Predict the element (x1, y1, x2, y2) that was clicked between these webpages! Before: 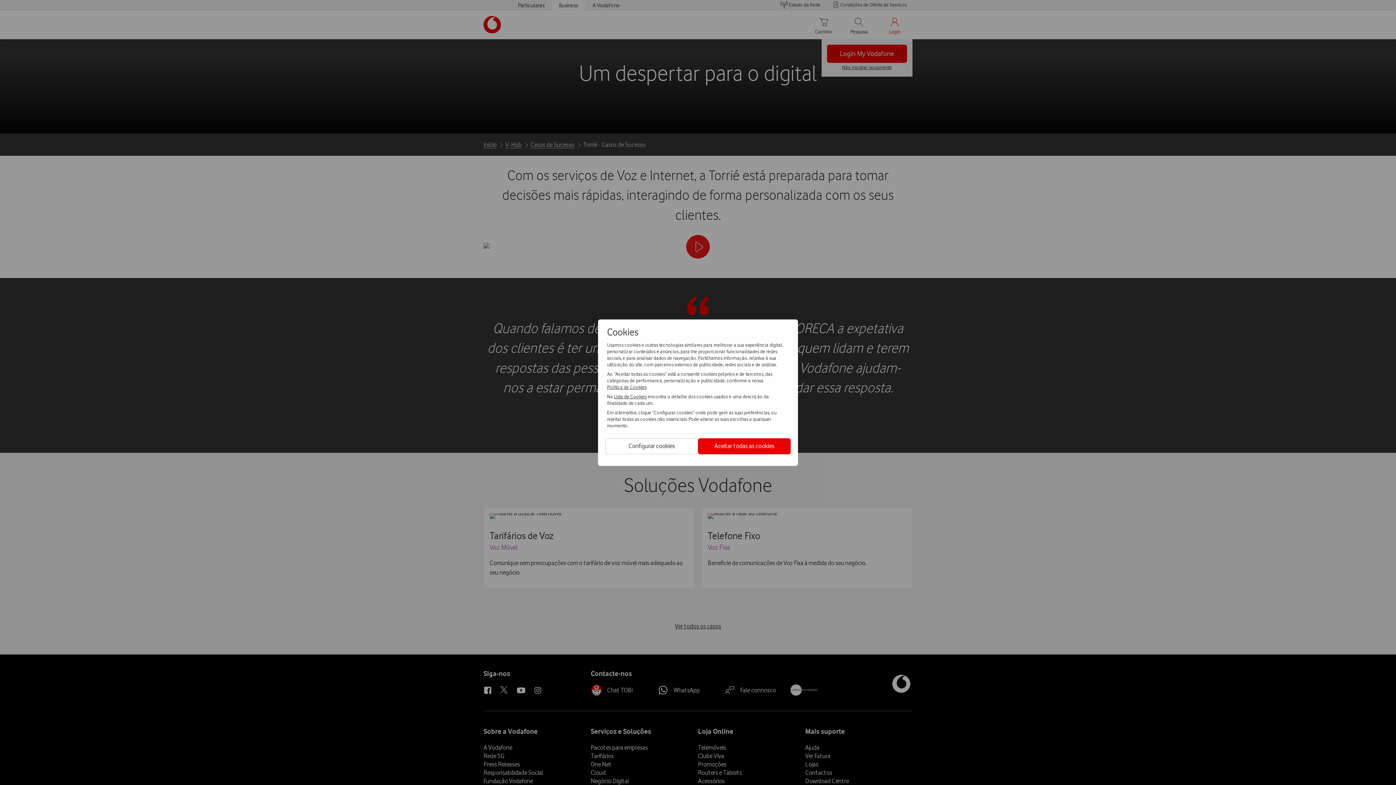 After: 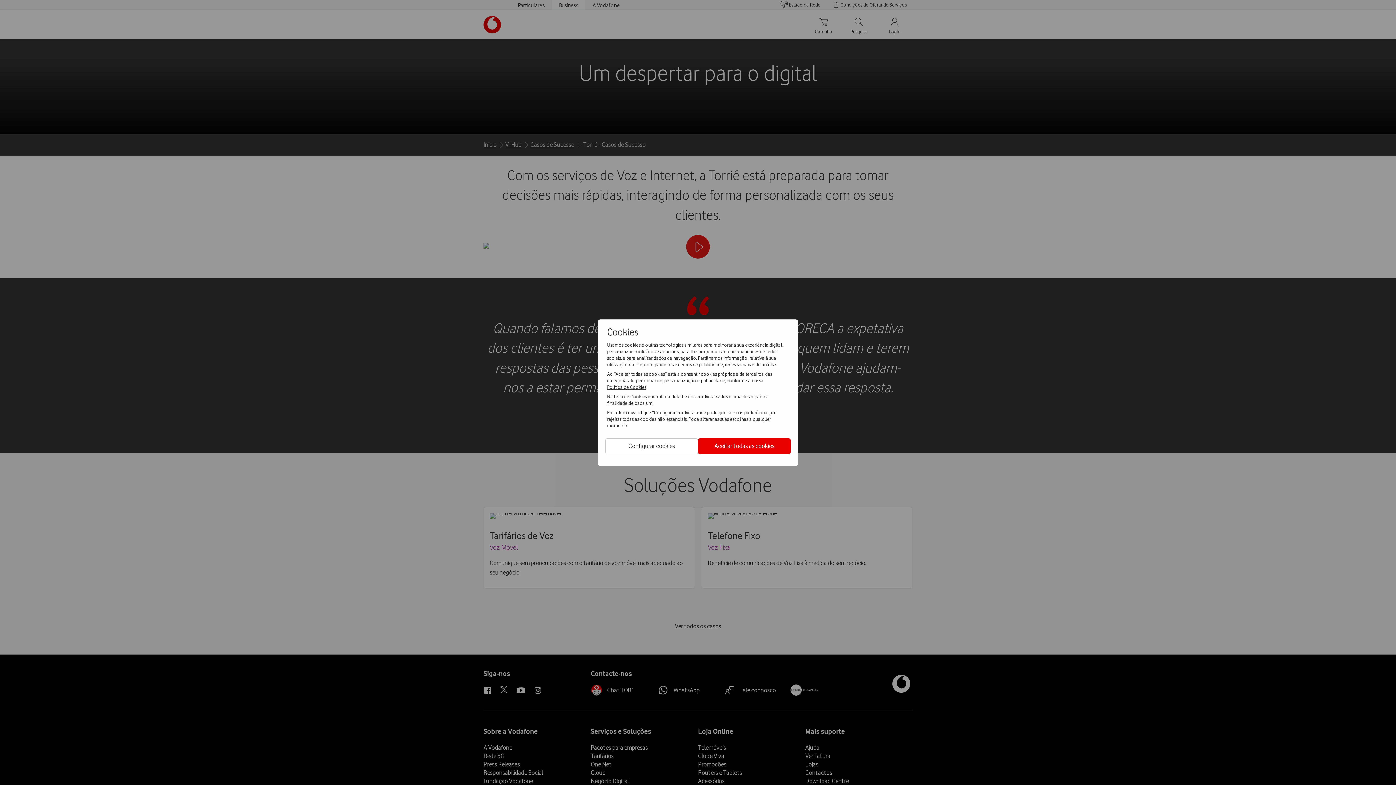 Action: bbox: (614, 393, 646, 399) label: Lista de Cookies